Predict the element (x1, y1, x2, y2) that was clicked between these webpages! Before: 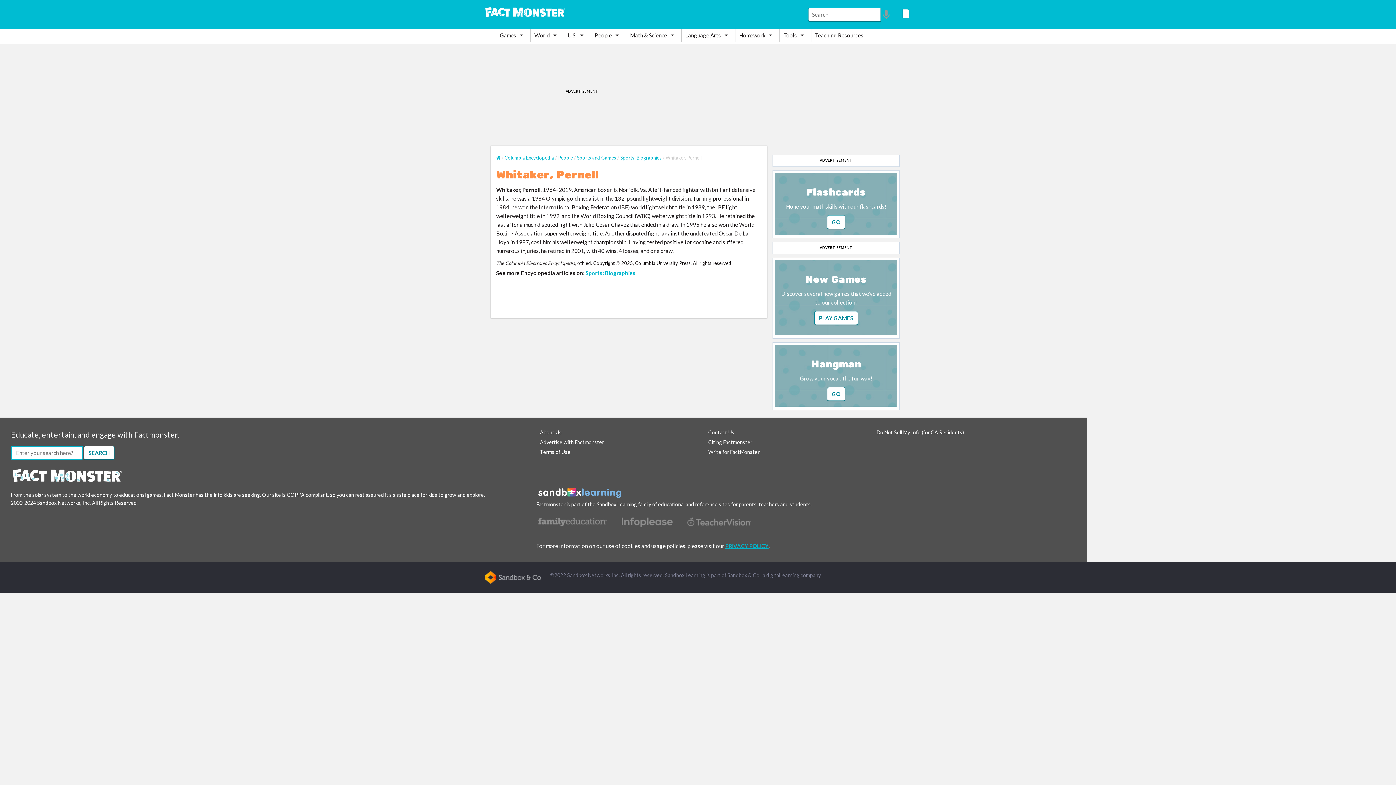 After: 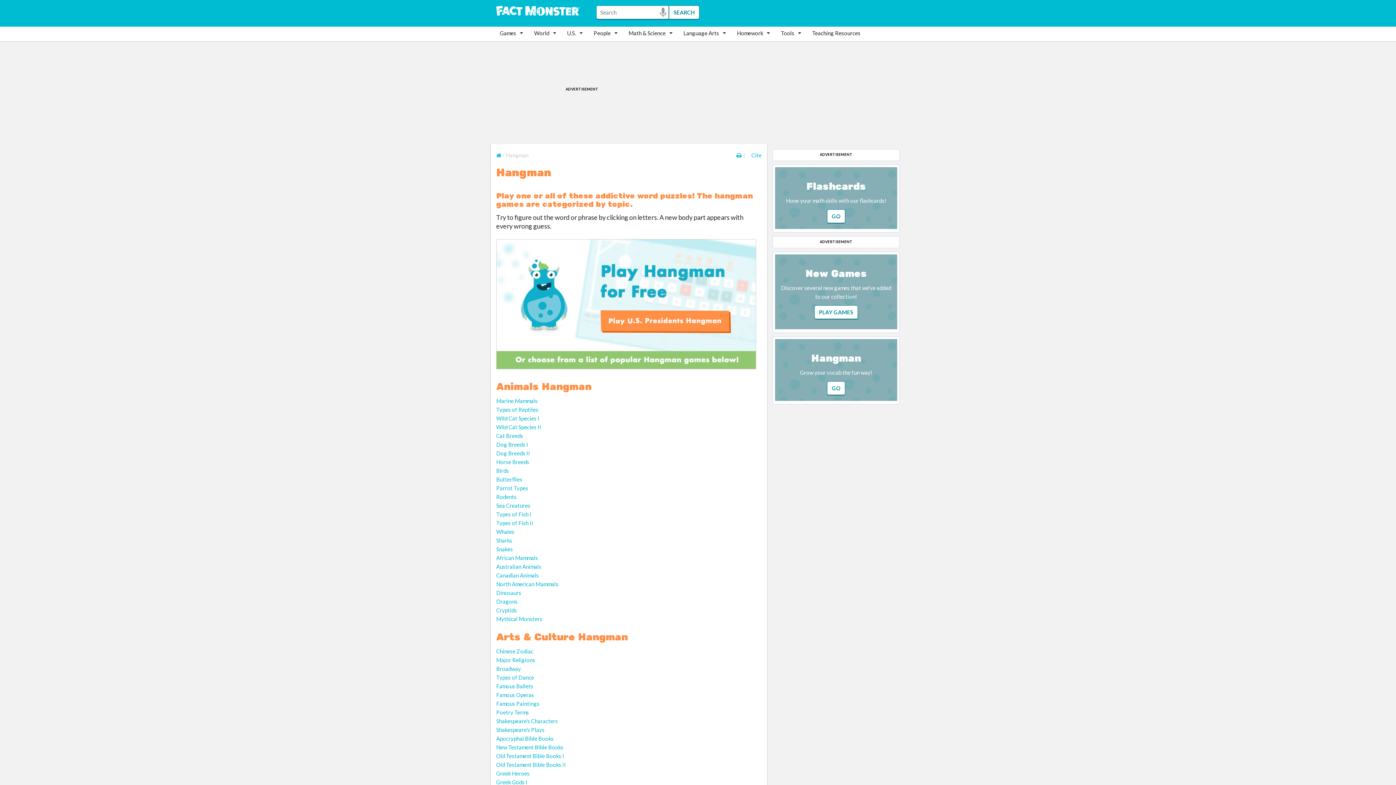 Action: bbox: (827, 390, 845, 397)